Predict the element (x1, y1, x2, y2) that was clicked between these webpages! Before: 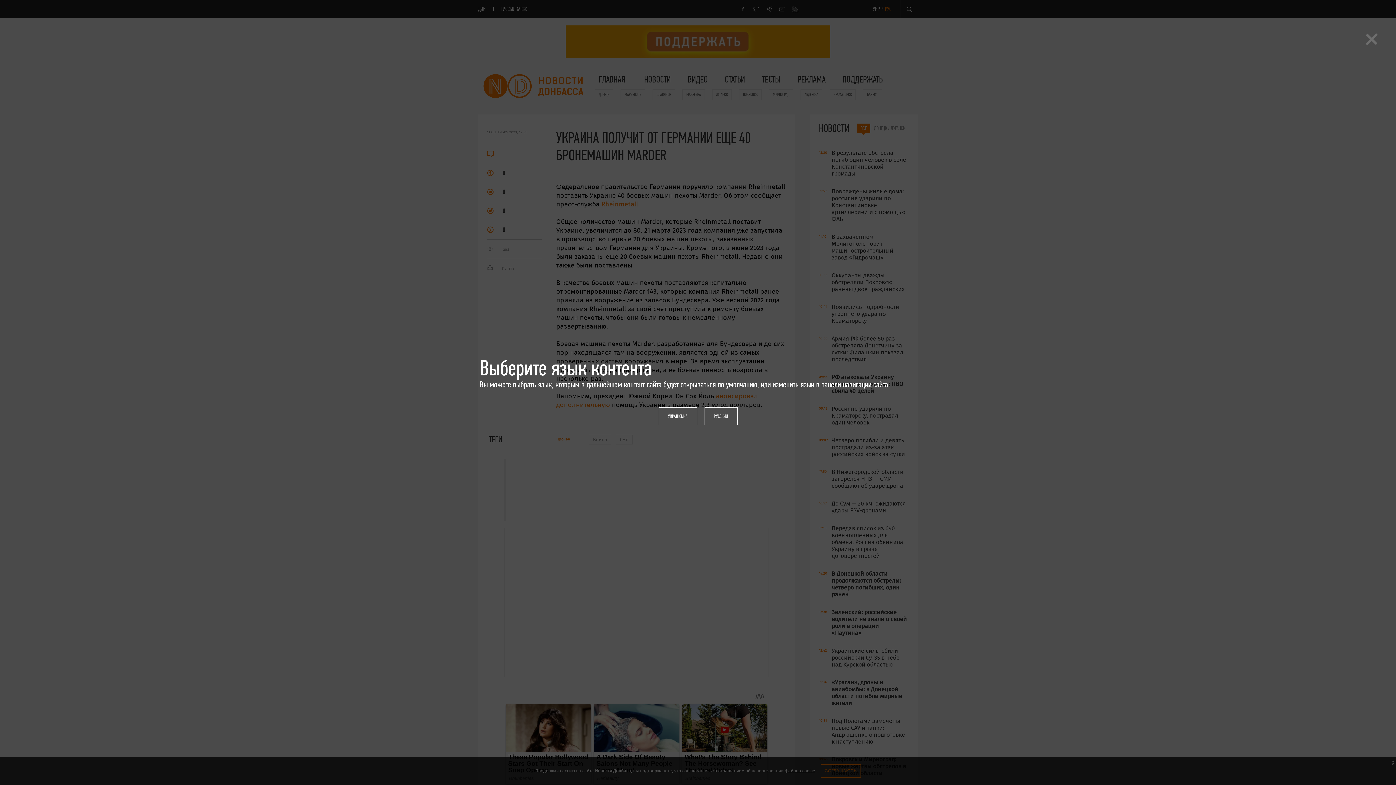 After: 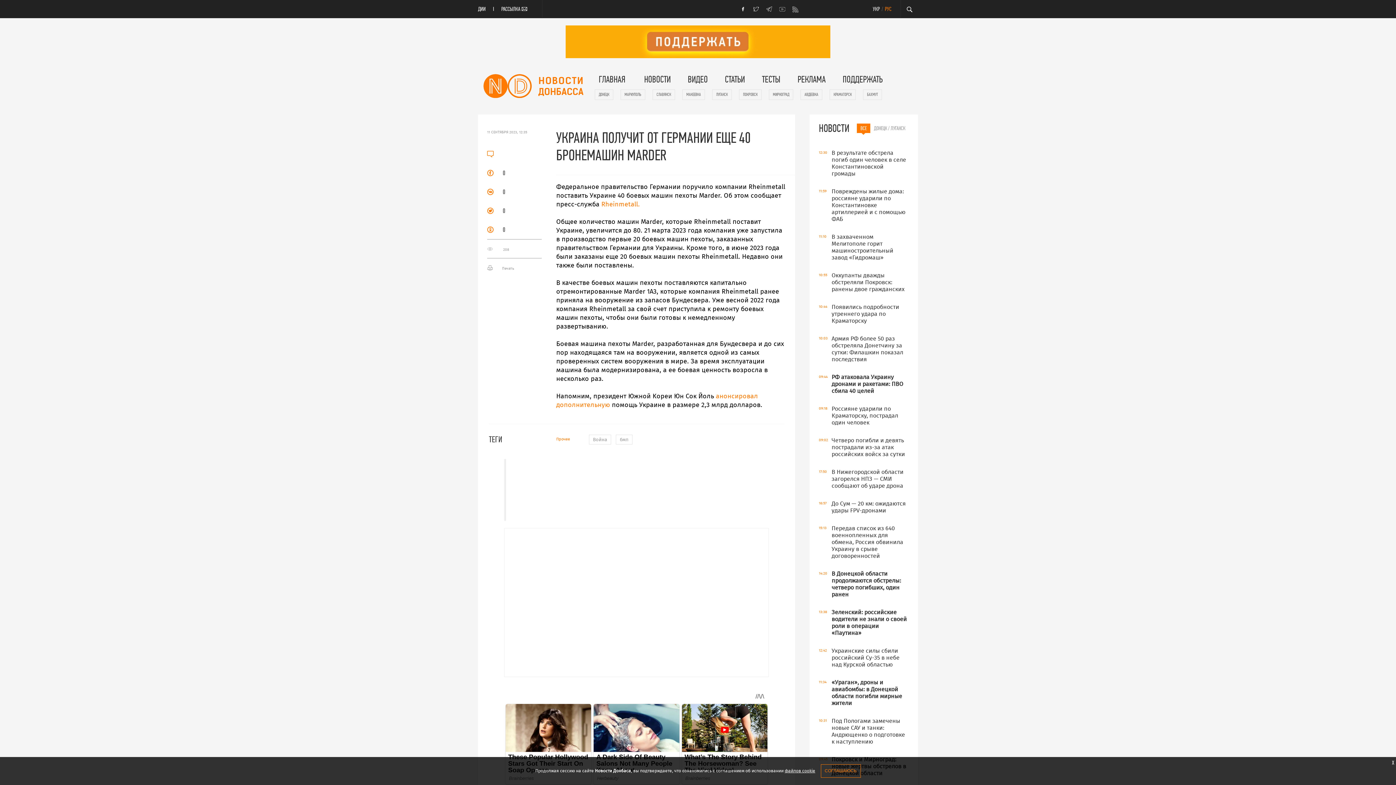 Action: label: × bbox: (1365, 29, 1378, 46)